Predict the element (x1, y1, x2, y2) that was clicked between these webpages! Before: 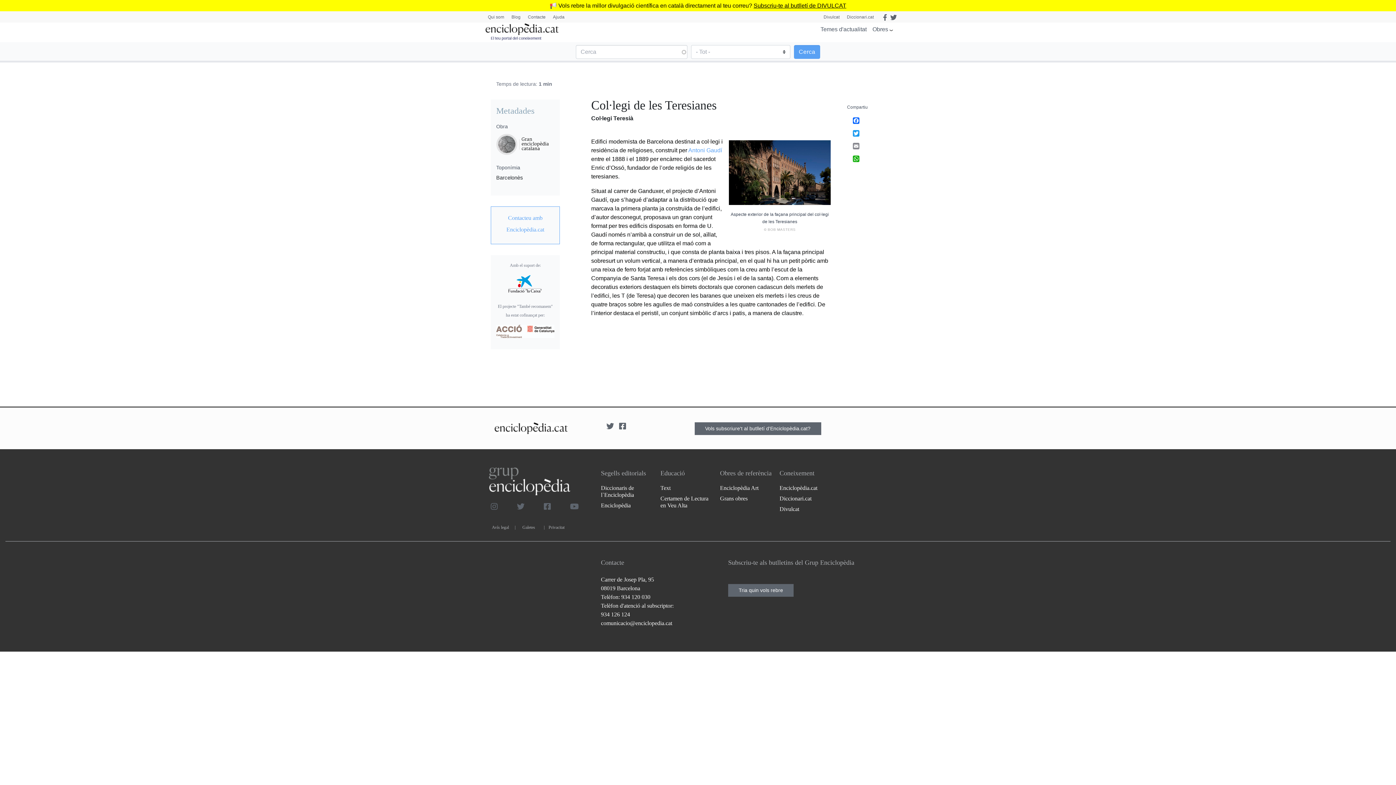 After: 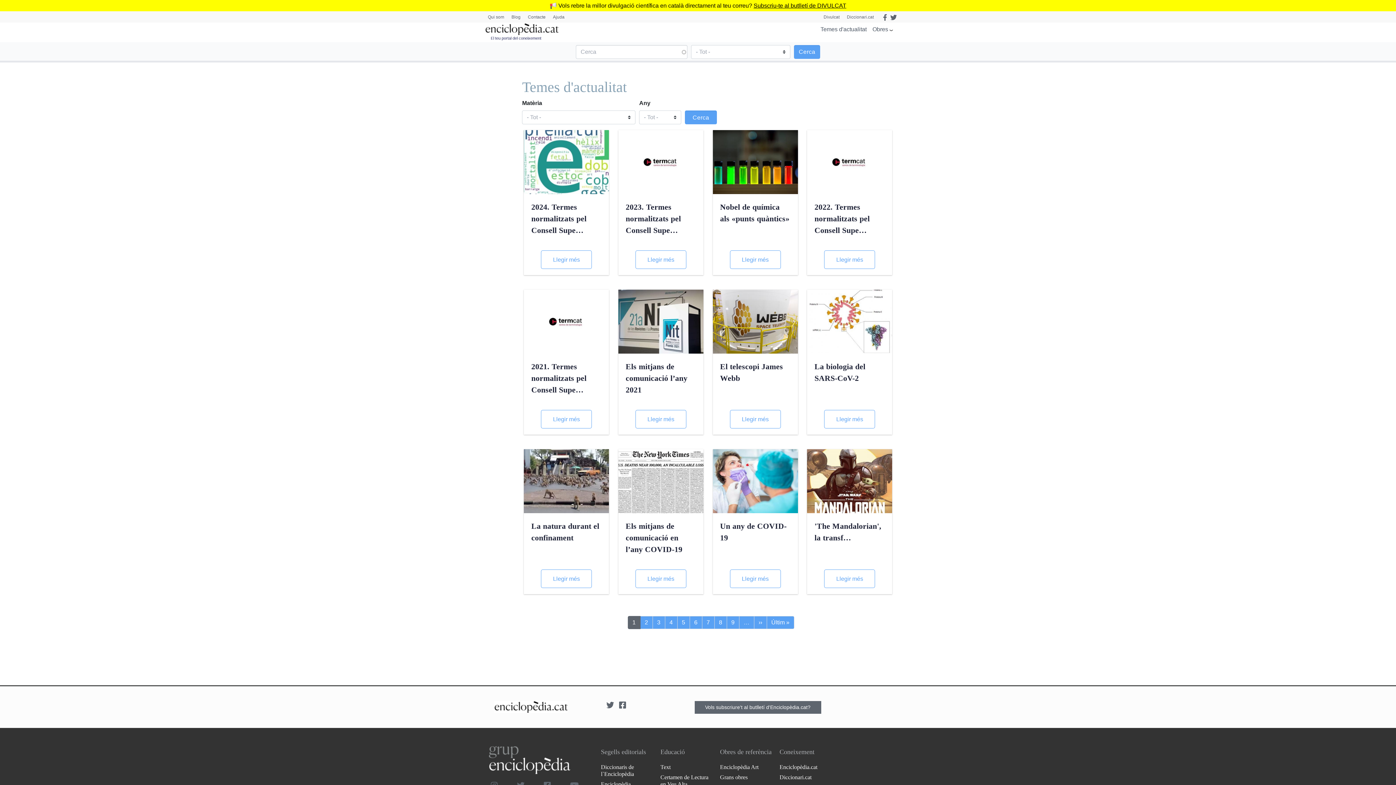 Action: label: Temes d'actualitat bbox: (820, 26, 866, 32)